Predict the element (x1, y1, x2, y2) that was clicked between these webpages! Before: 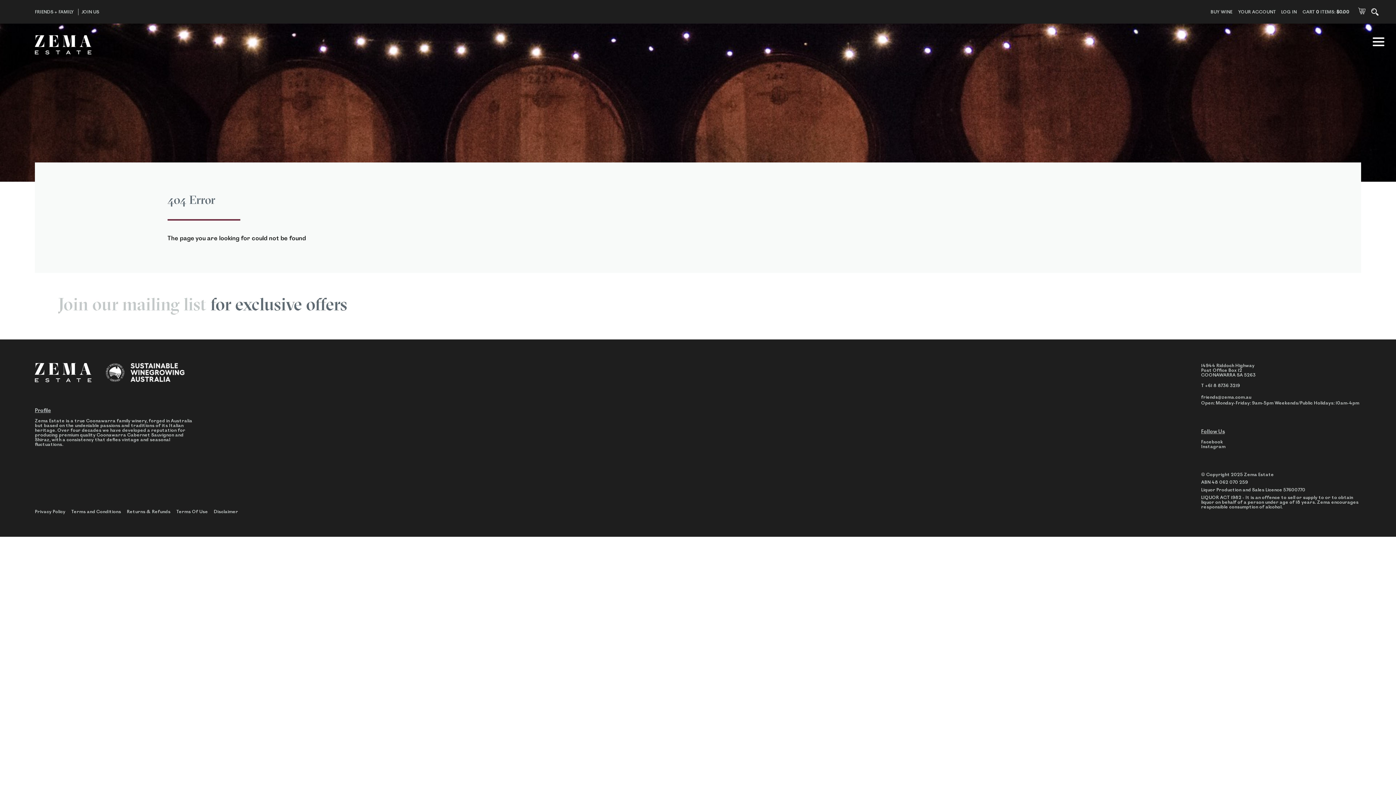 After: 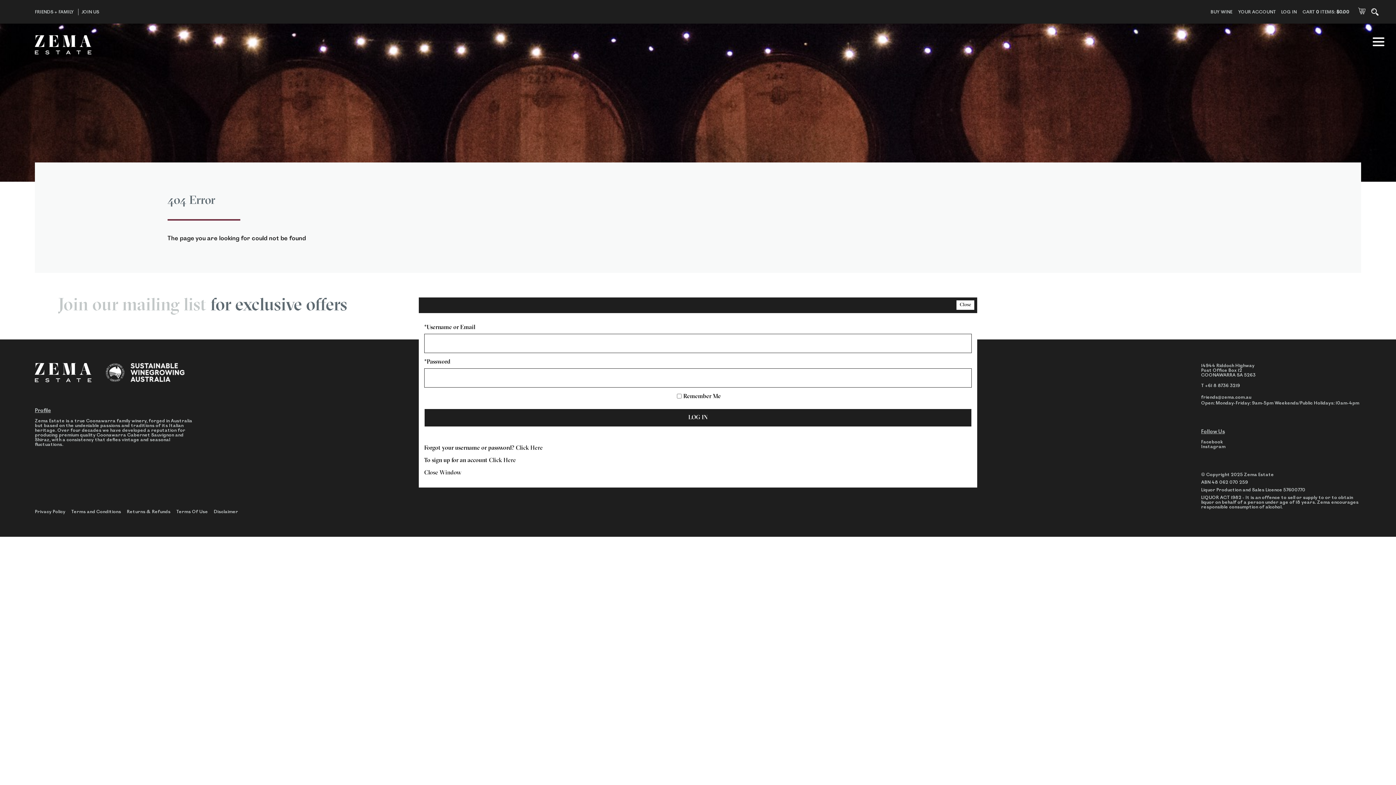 Action: bbox: (1238, 8, 1276, 14) label: YOUR ACCOUNT